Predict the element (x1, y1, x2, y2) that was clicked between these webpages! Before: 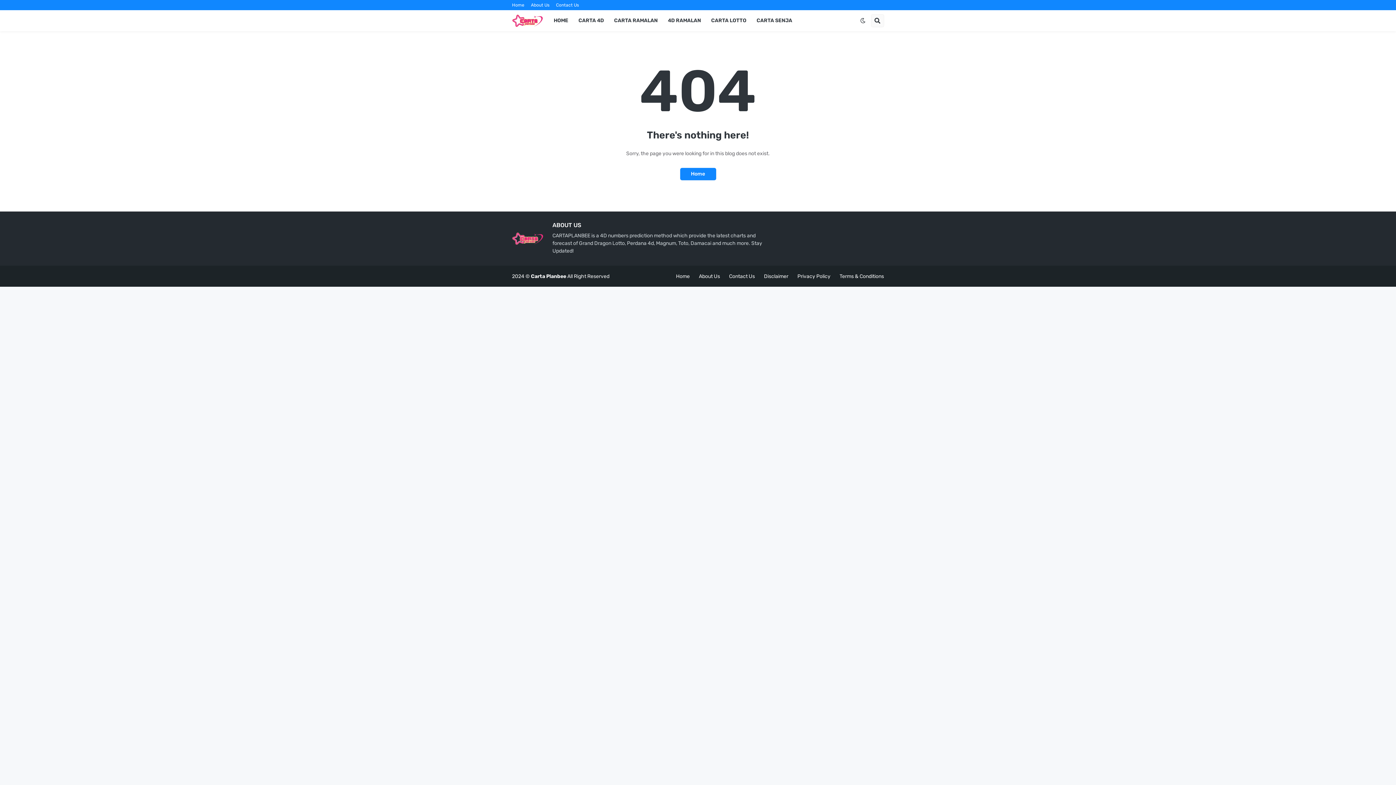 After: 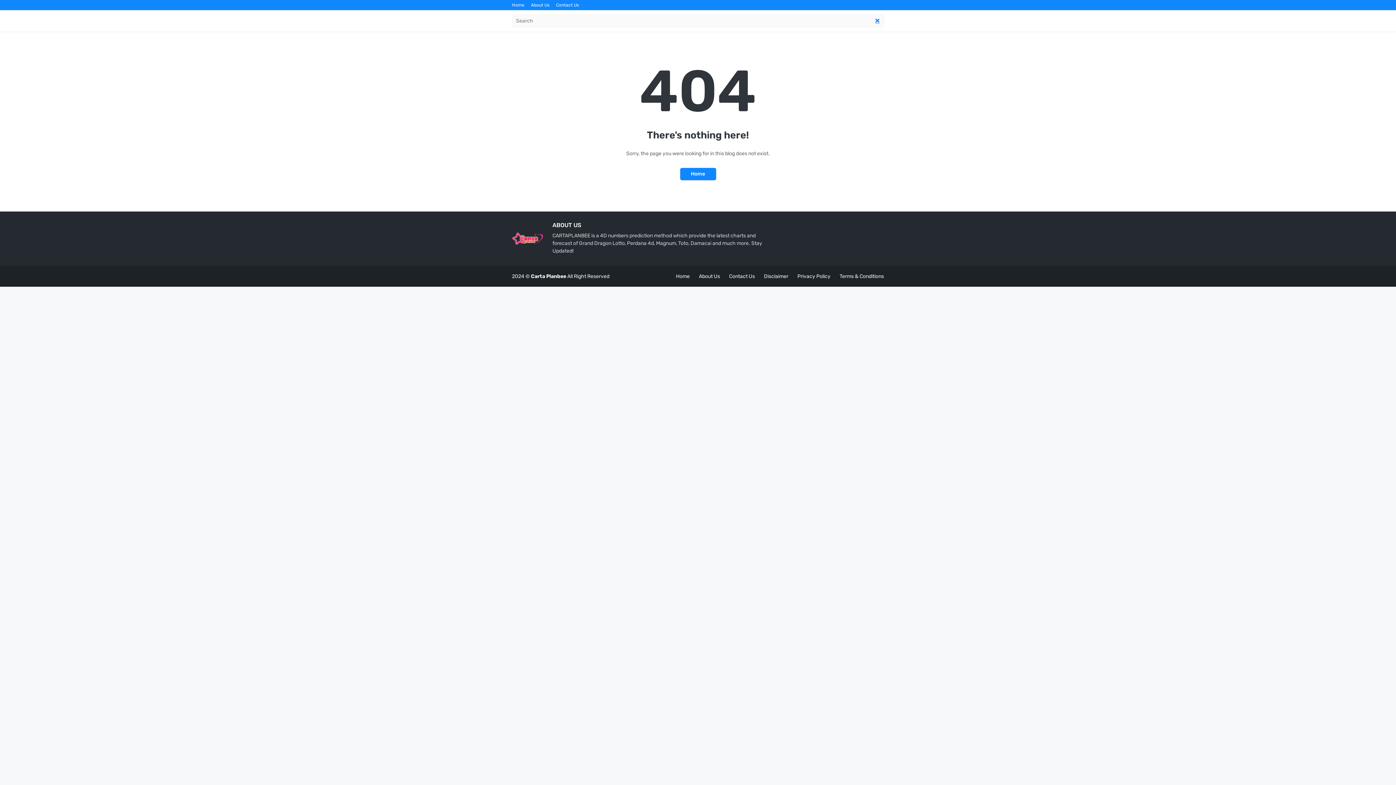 Action: bbox: (871, 14, 884, 27)